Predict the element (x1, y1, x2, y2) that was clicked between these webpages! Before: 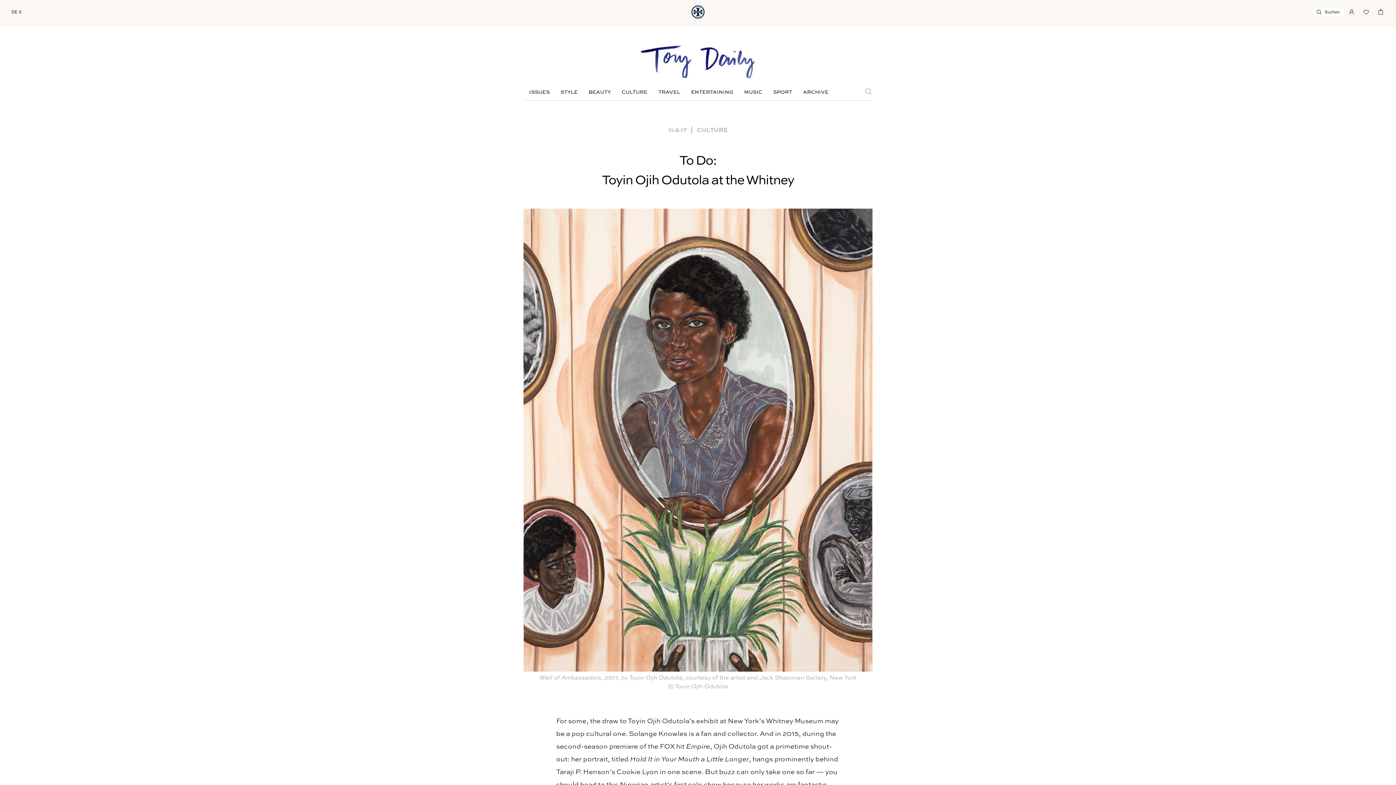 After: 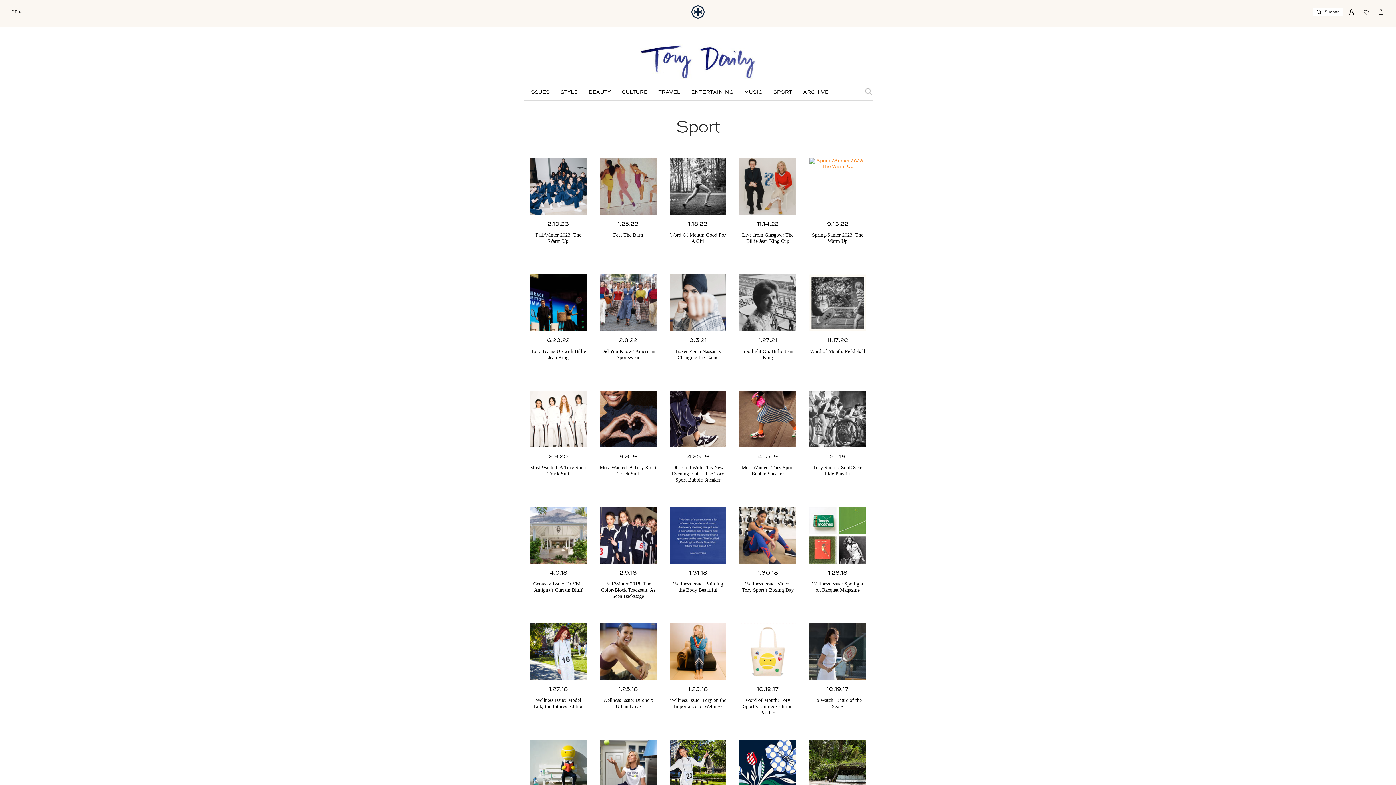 Action: label: SPORT bbox: (768, 88, 797, 96)